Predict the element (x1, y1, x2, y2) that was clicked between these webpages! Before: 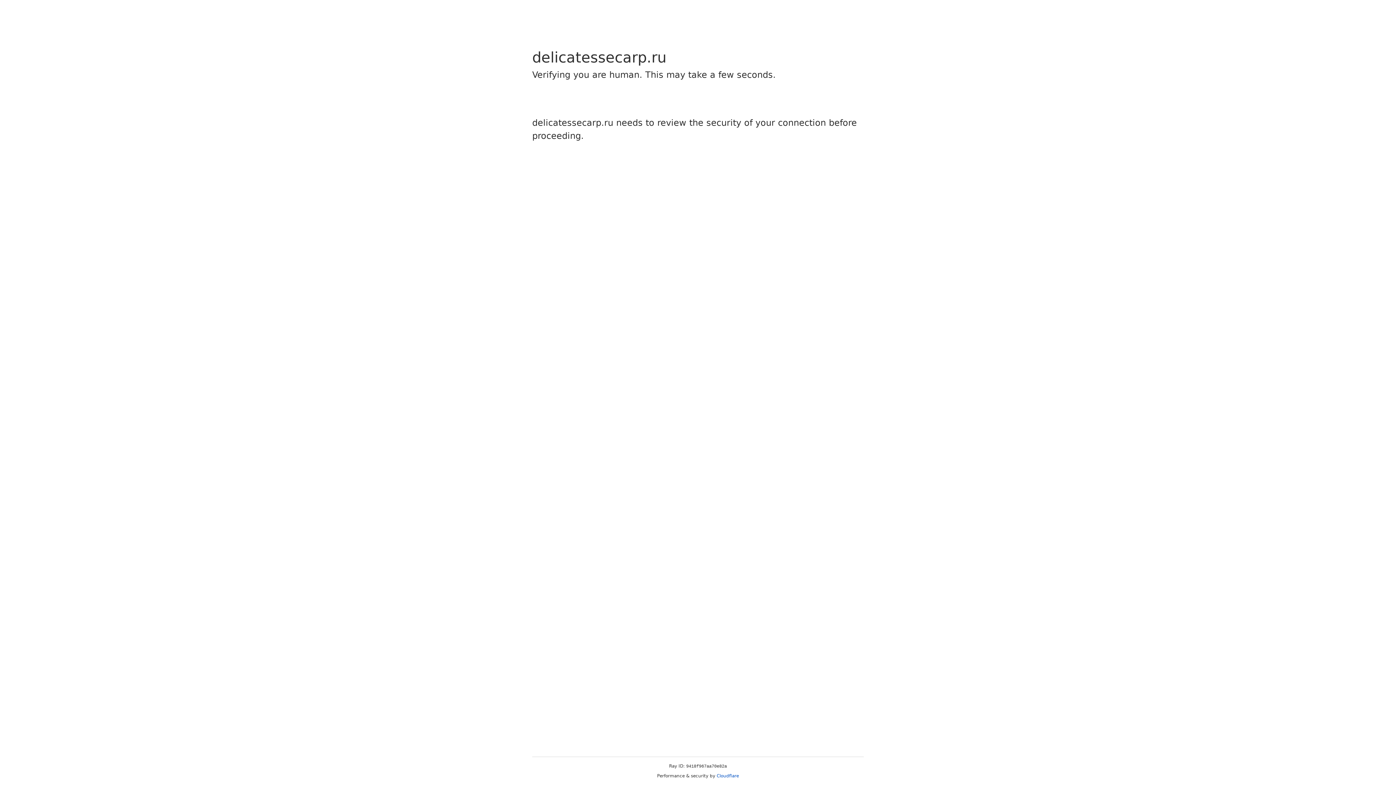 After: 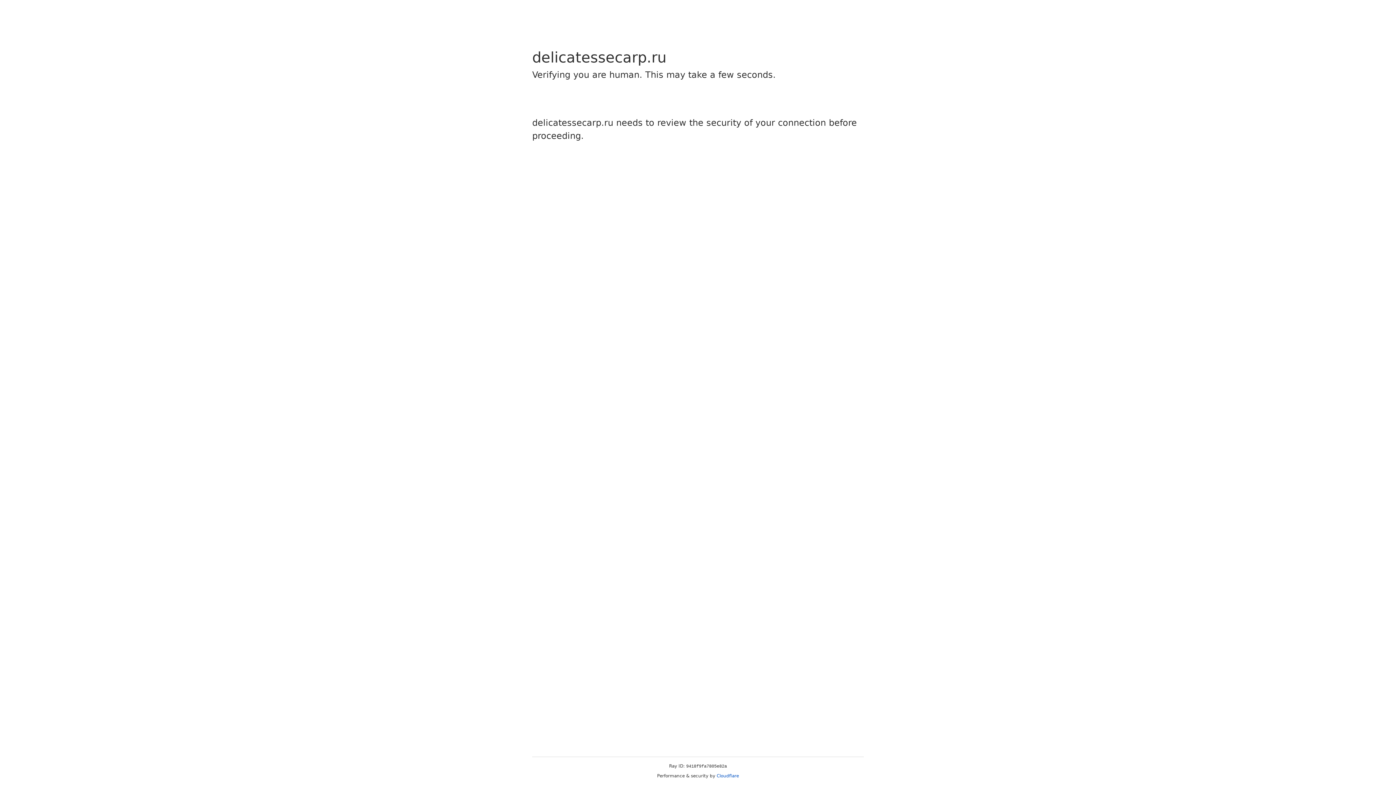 Action: bbox: (716, 773, 739, 778) label: Cloudflare